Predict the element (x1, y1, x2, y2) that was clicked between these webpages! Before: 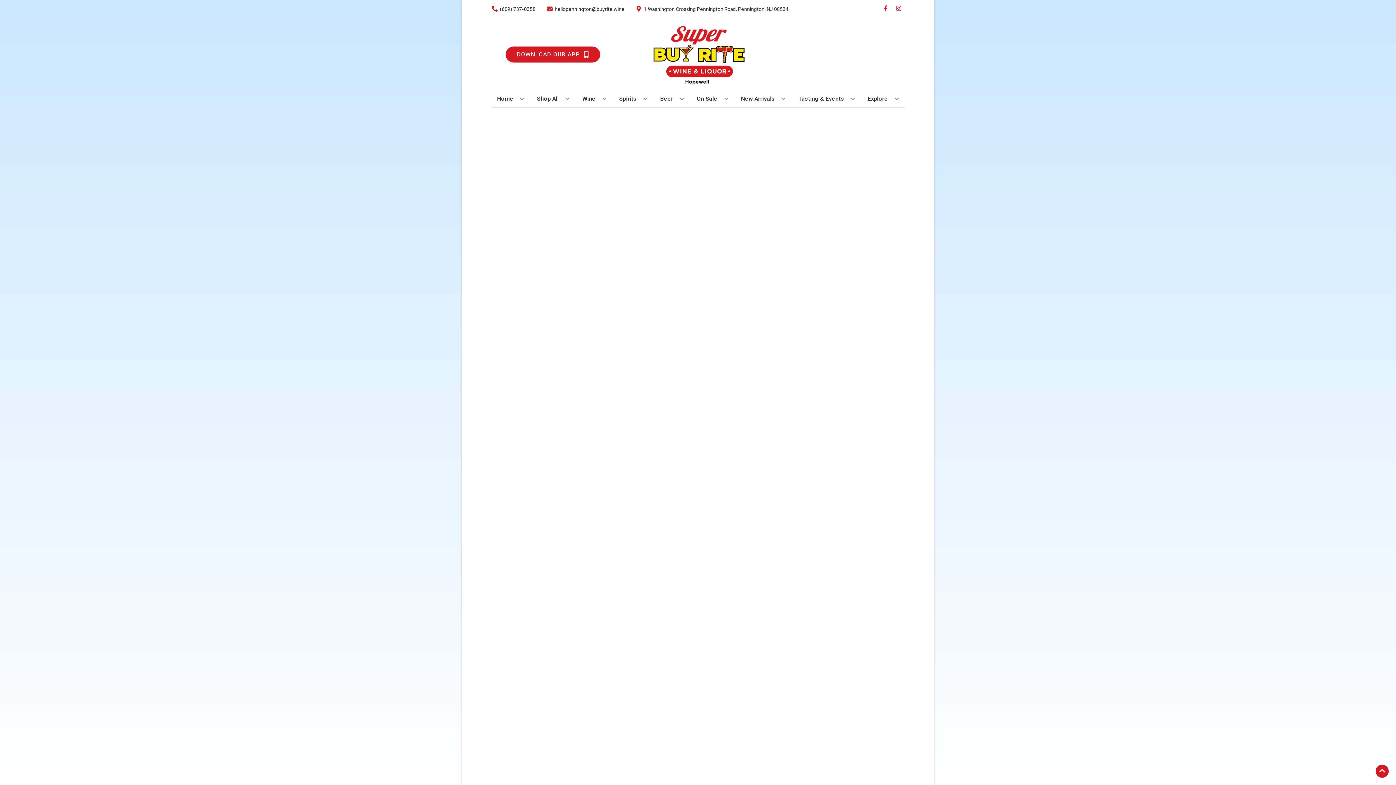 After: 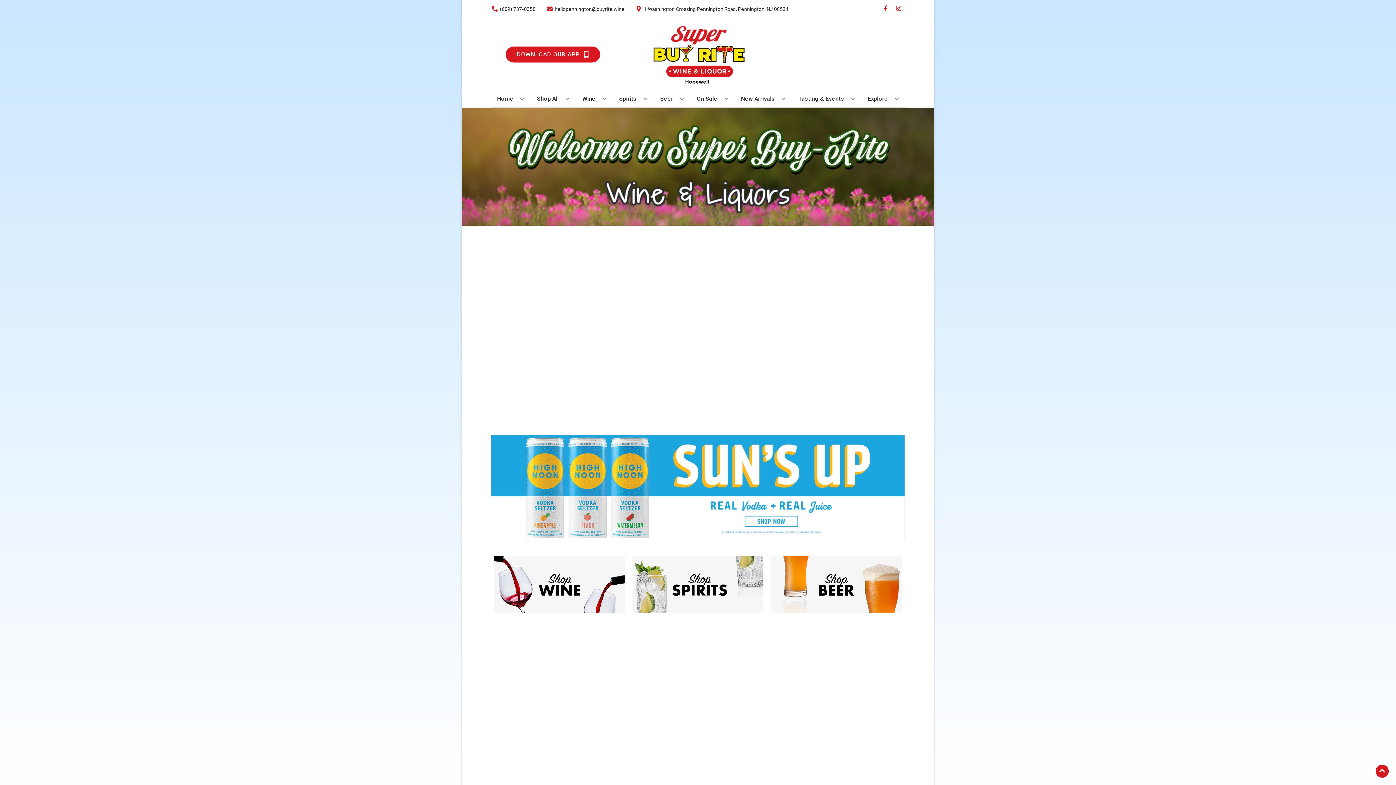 Action: label: Home bbox: (494, 90, 527, 106)